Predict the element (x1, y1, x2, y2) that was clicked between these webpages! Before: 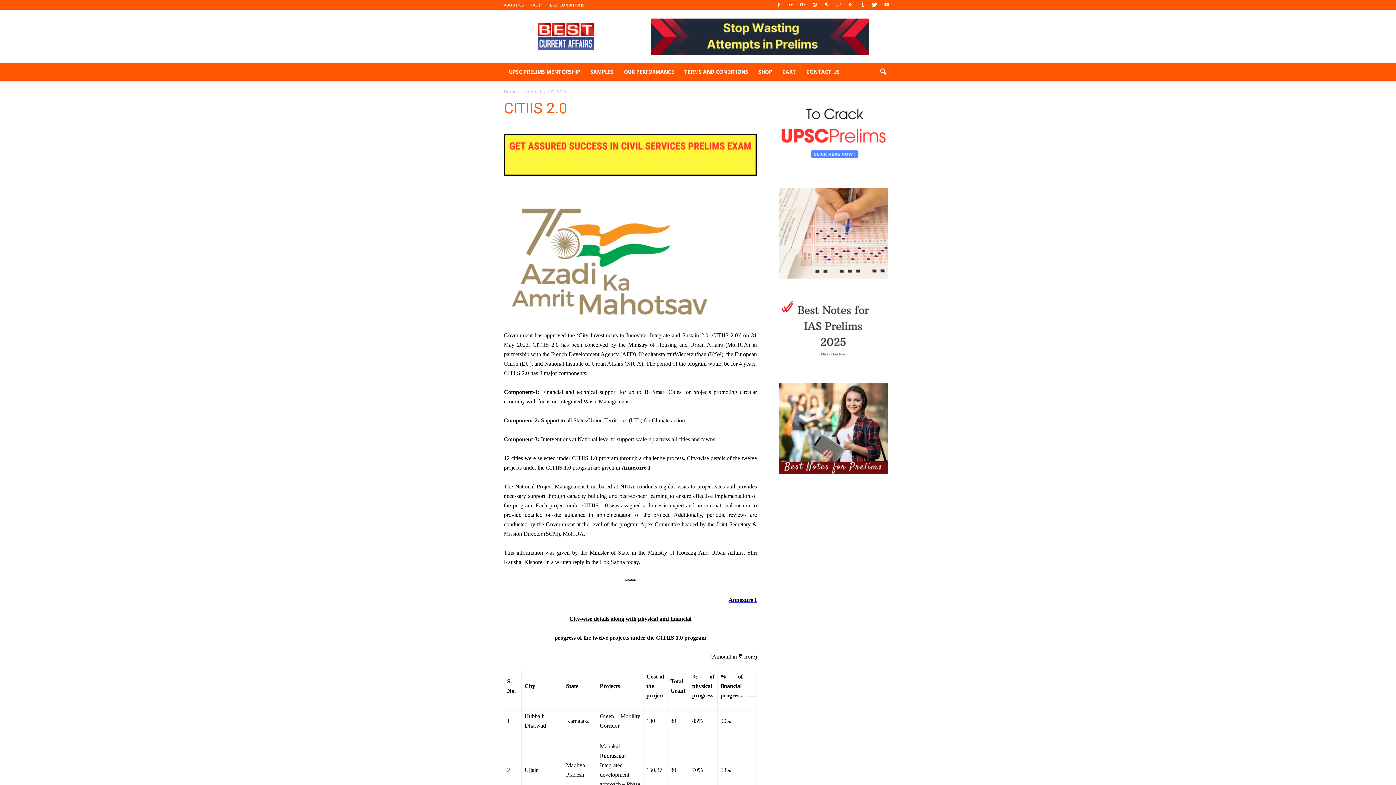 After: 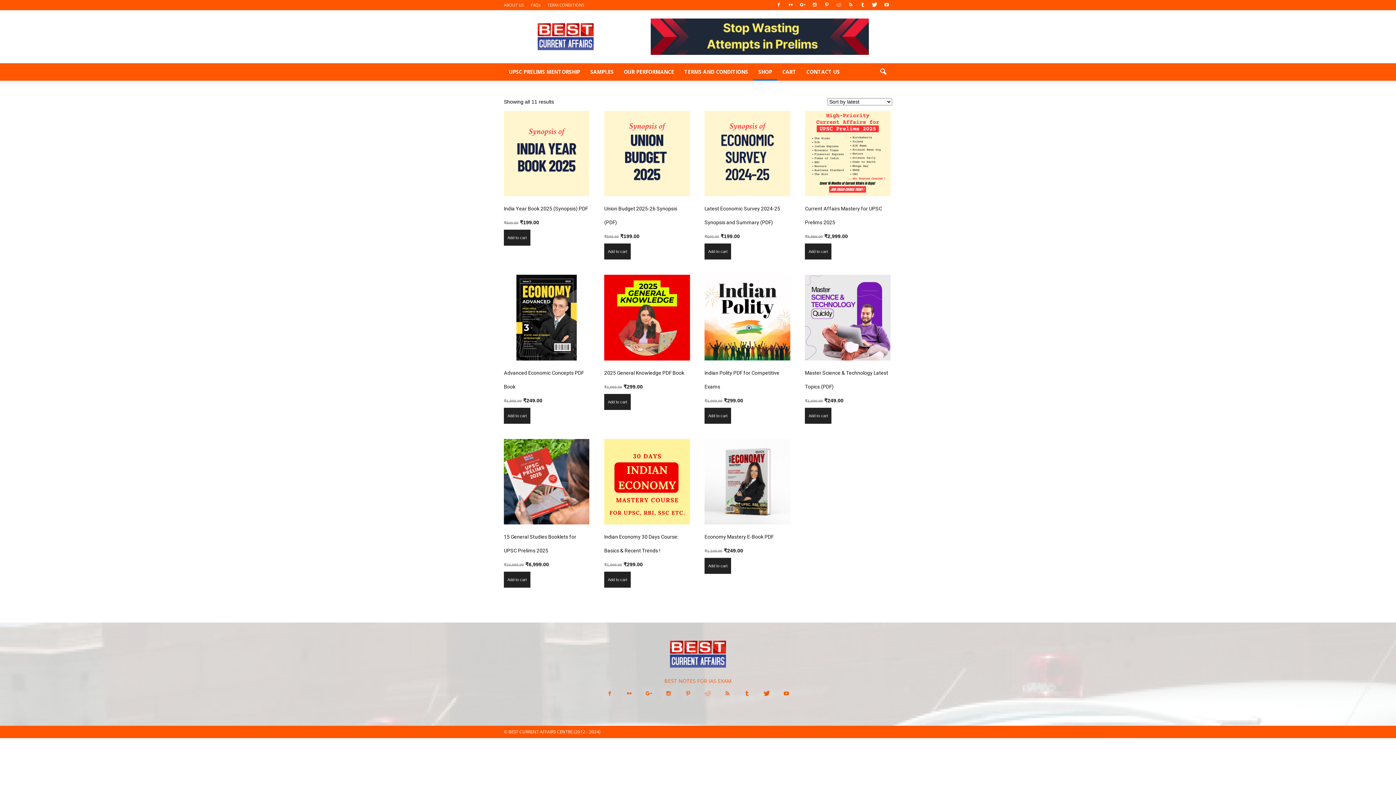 Action: bbox: (778, 164, 888, 171)